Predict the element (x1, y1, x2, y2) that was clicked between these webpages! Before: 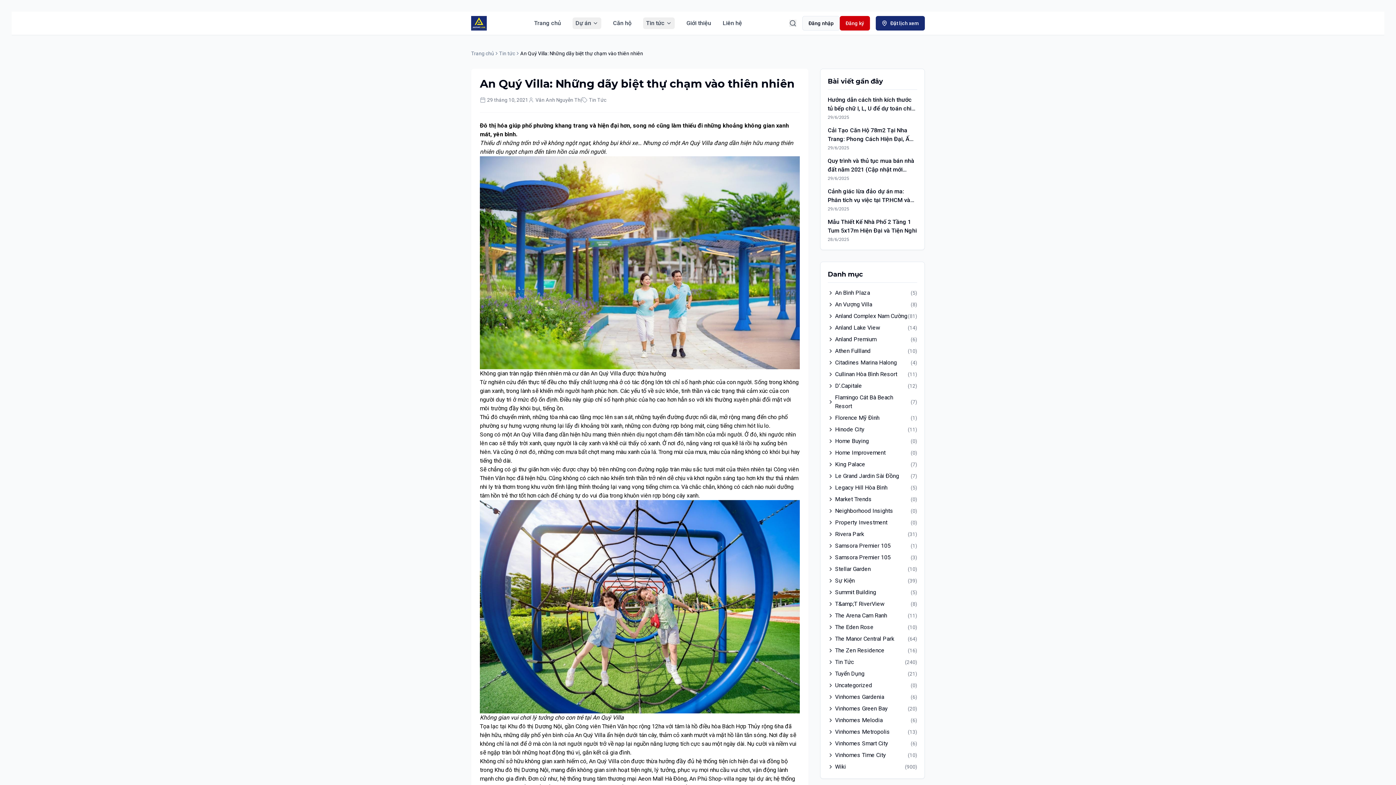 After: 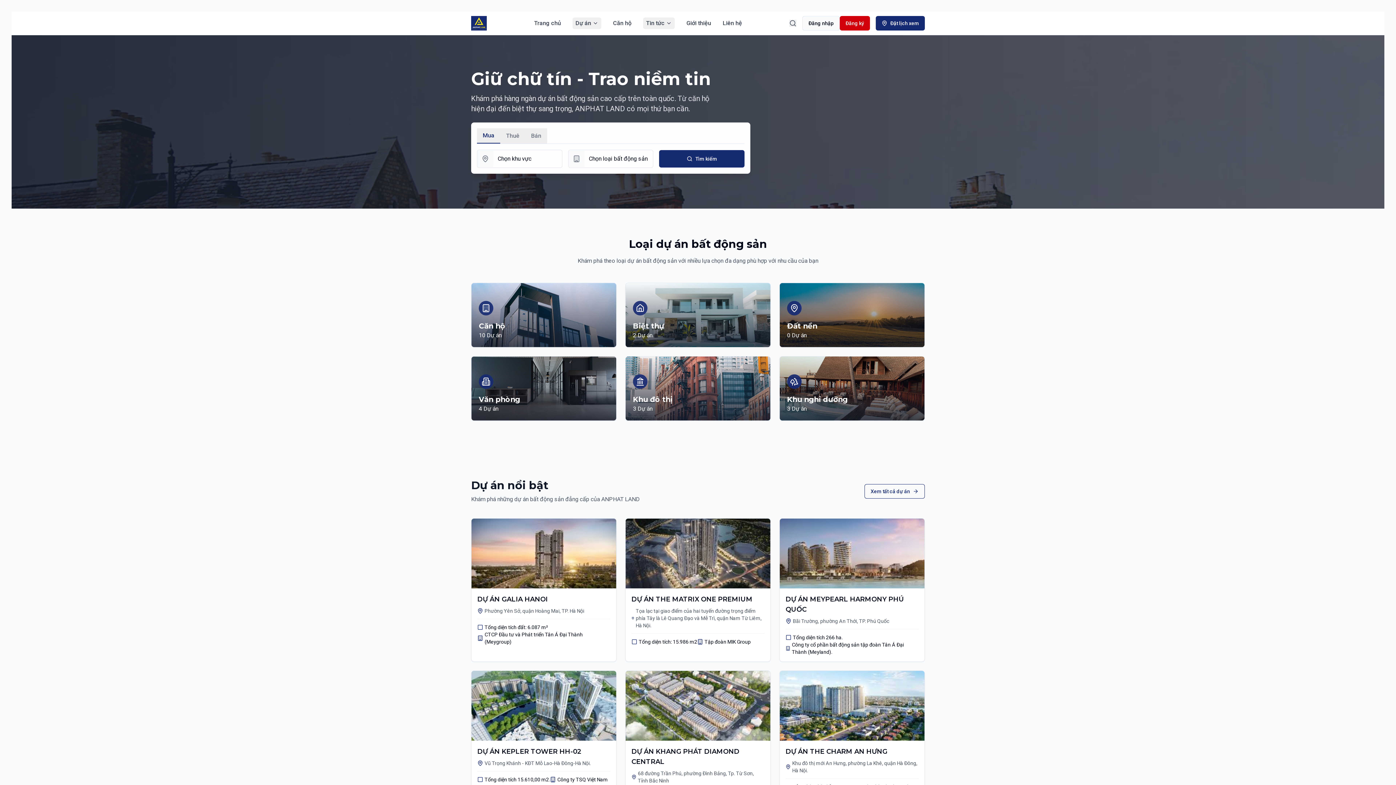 Action: bbox: (471, 16, 486, 30)